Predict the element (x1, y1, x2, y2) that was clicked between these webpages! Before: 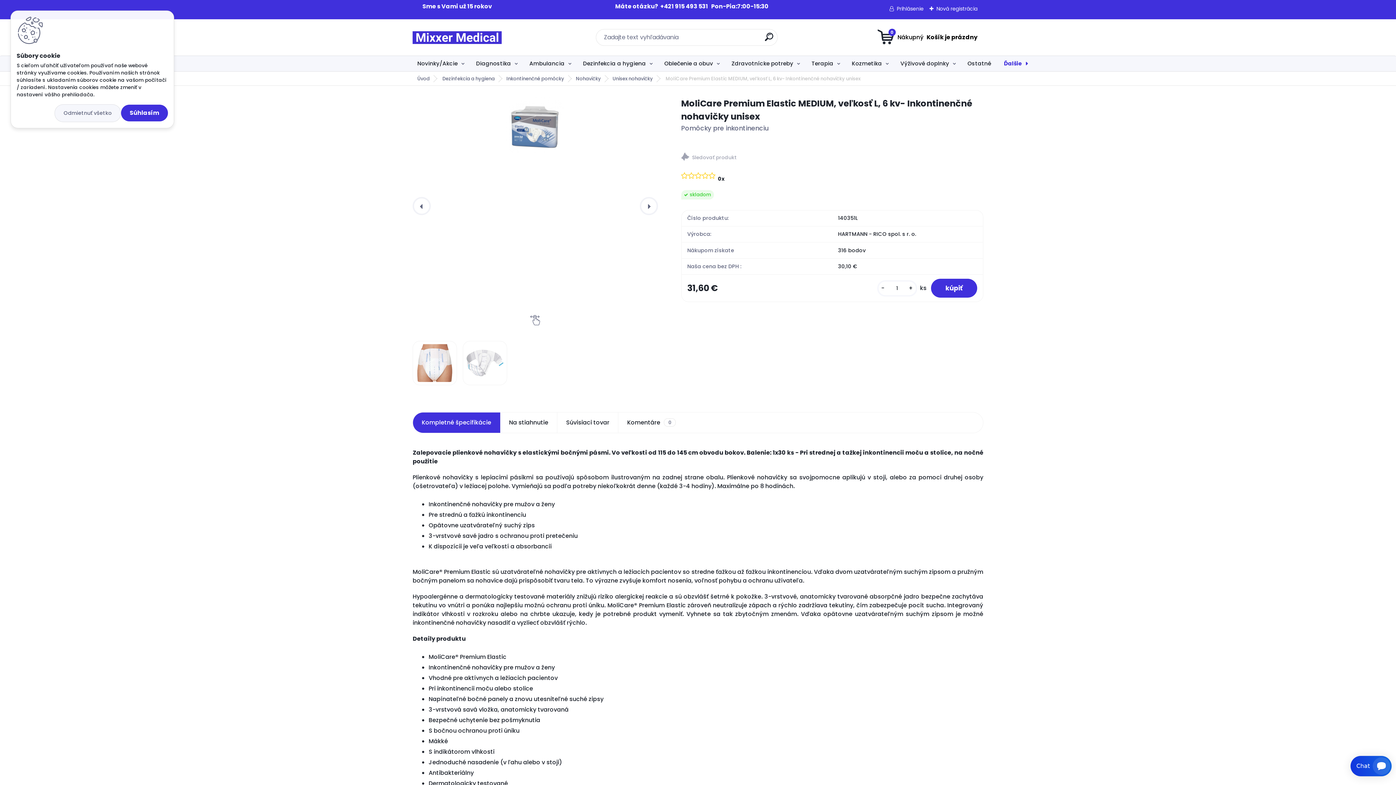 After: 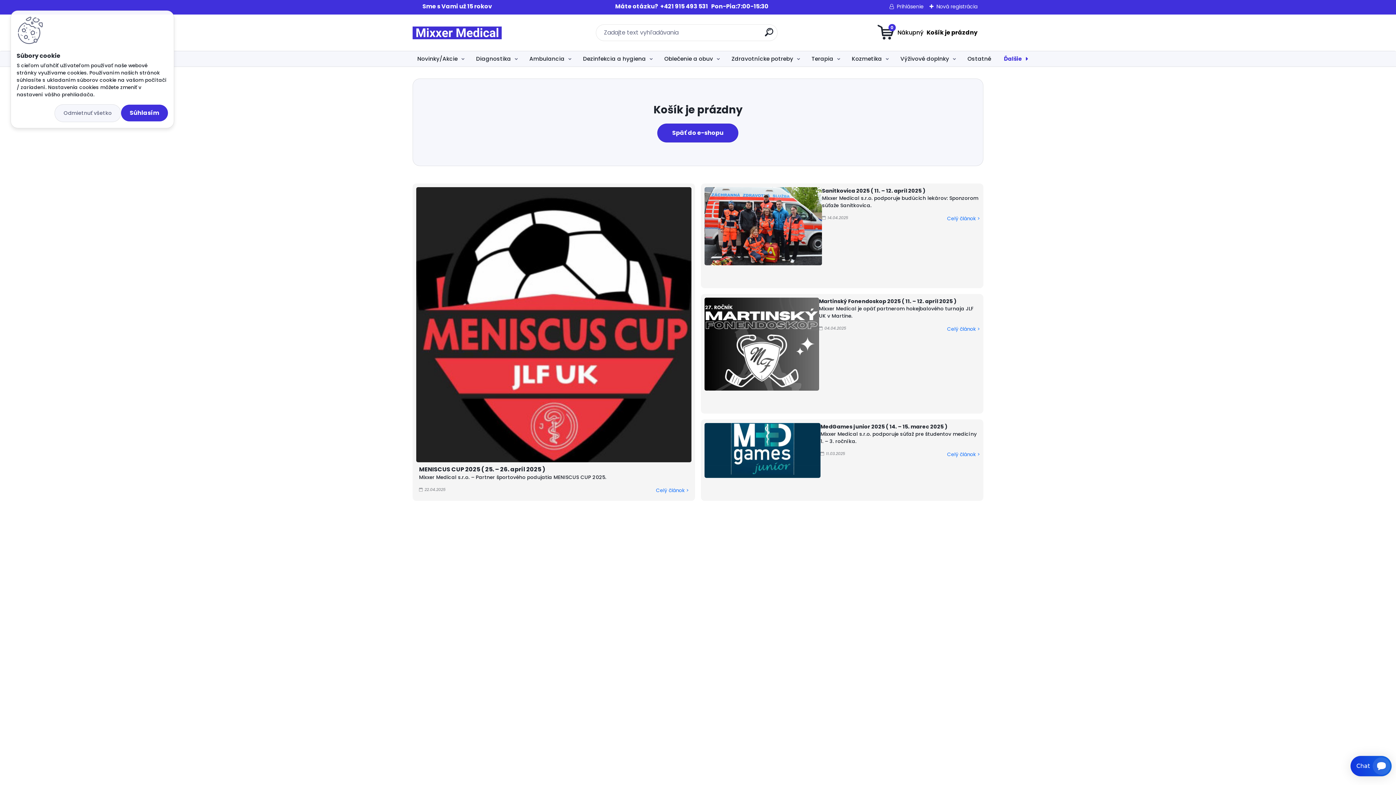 Action: bbox: (877, 28, 977, 45) label: 0
Váš nákupný košík
je prázdny